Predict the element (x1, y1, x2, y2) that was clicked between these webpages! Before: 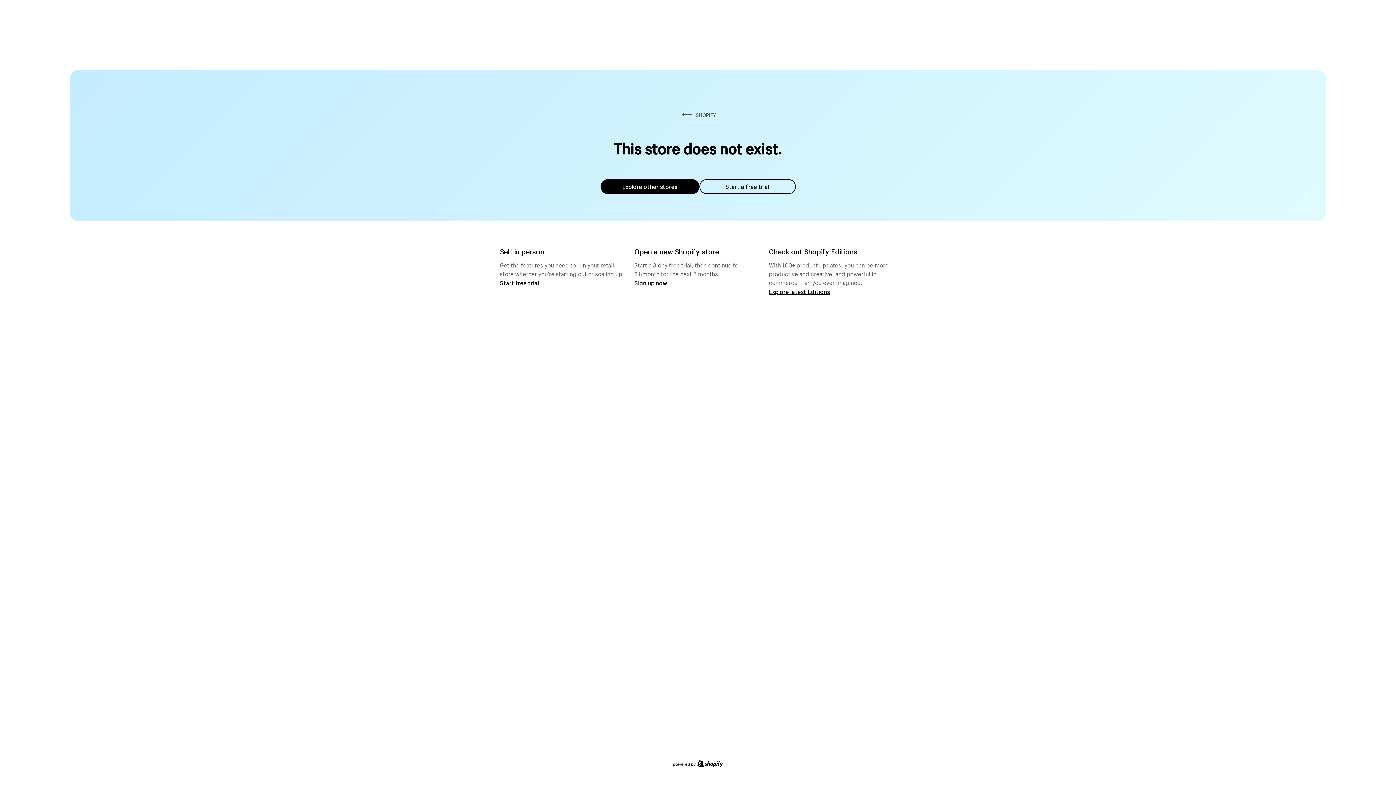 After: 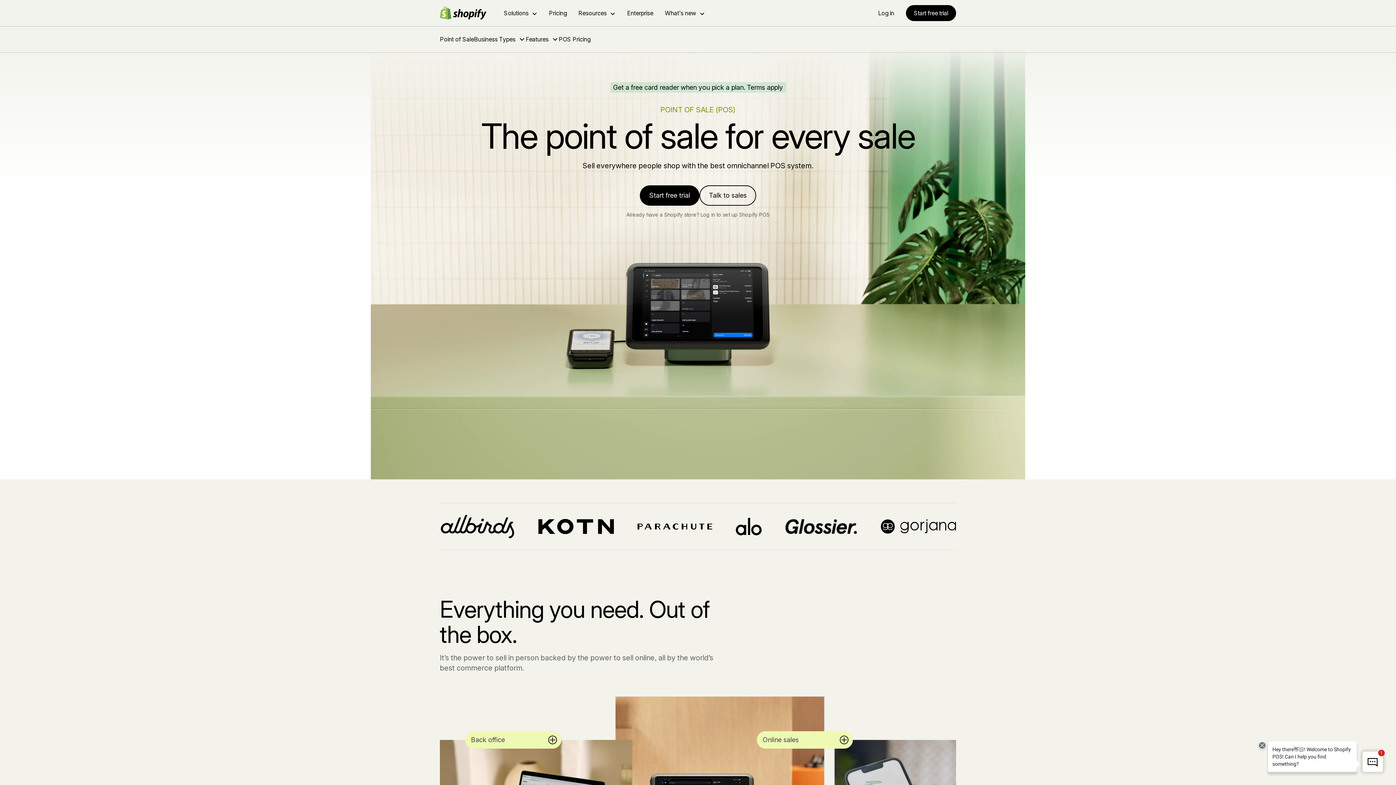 Action: bbox: (500, 279, 539, 286) label: Start free trial